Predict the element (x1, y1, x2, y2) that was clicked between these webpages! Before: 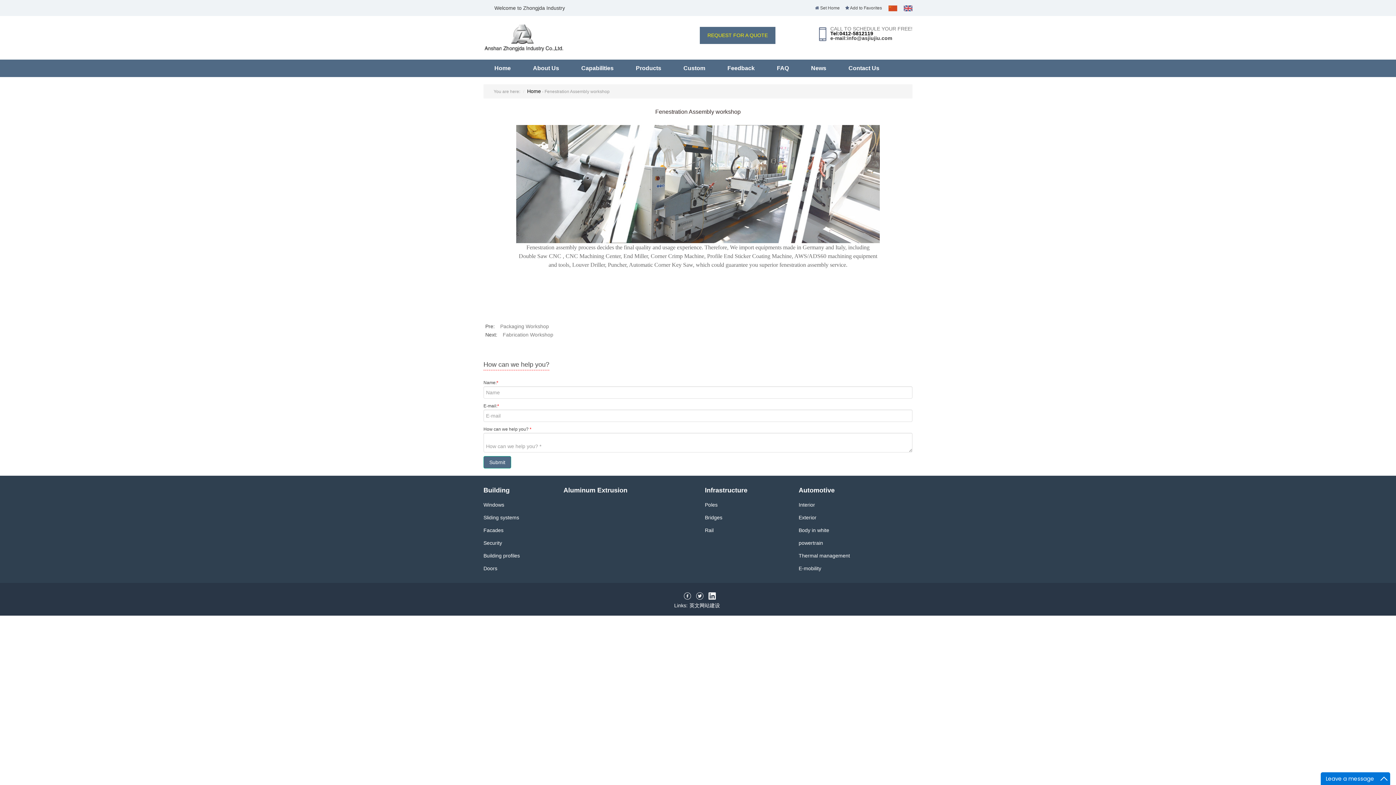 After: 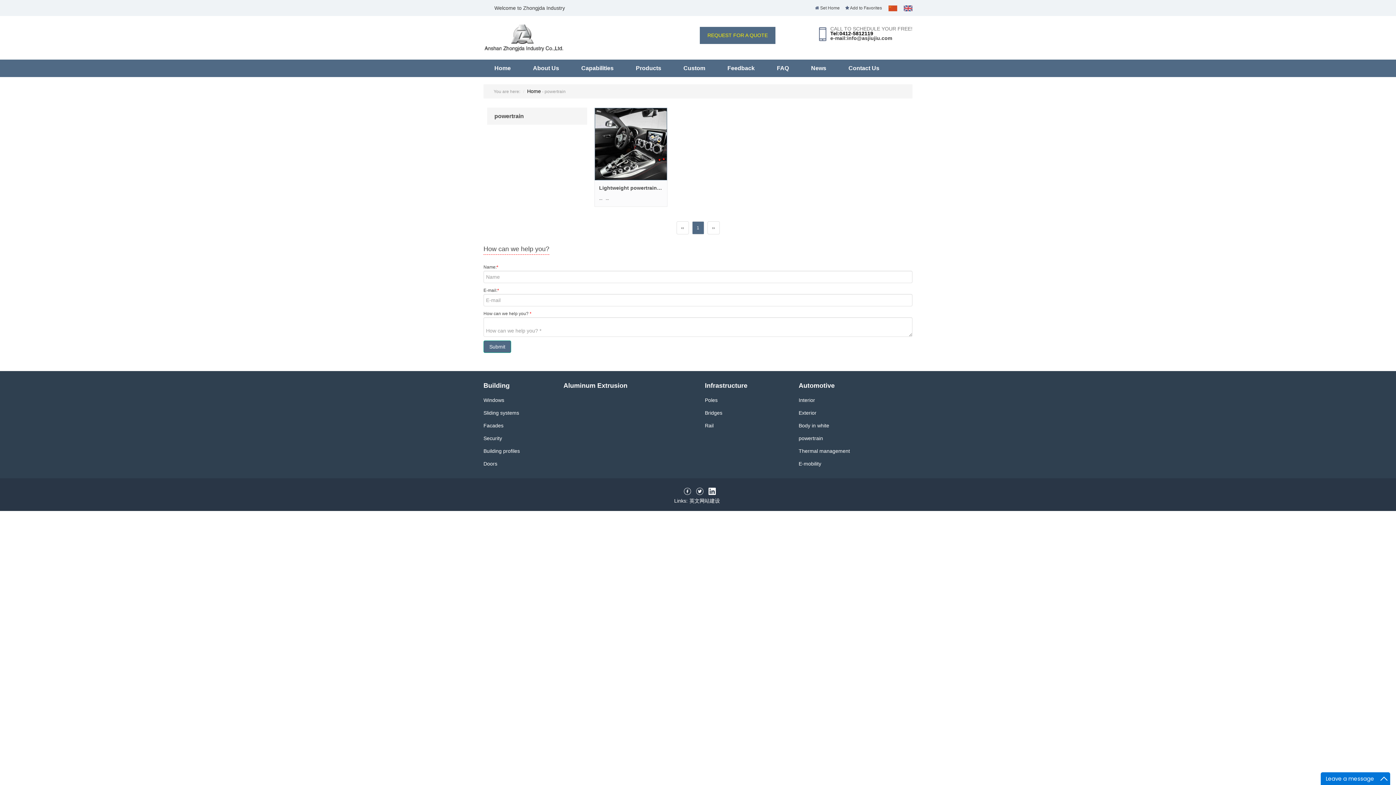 Action: bbox: (798, 539, 912, 546) label: powertrain